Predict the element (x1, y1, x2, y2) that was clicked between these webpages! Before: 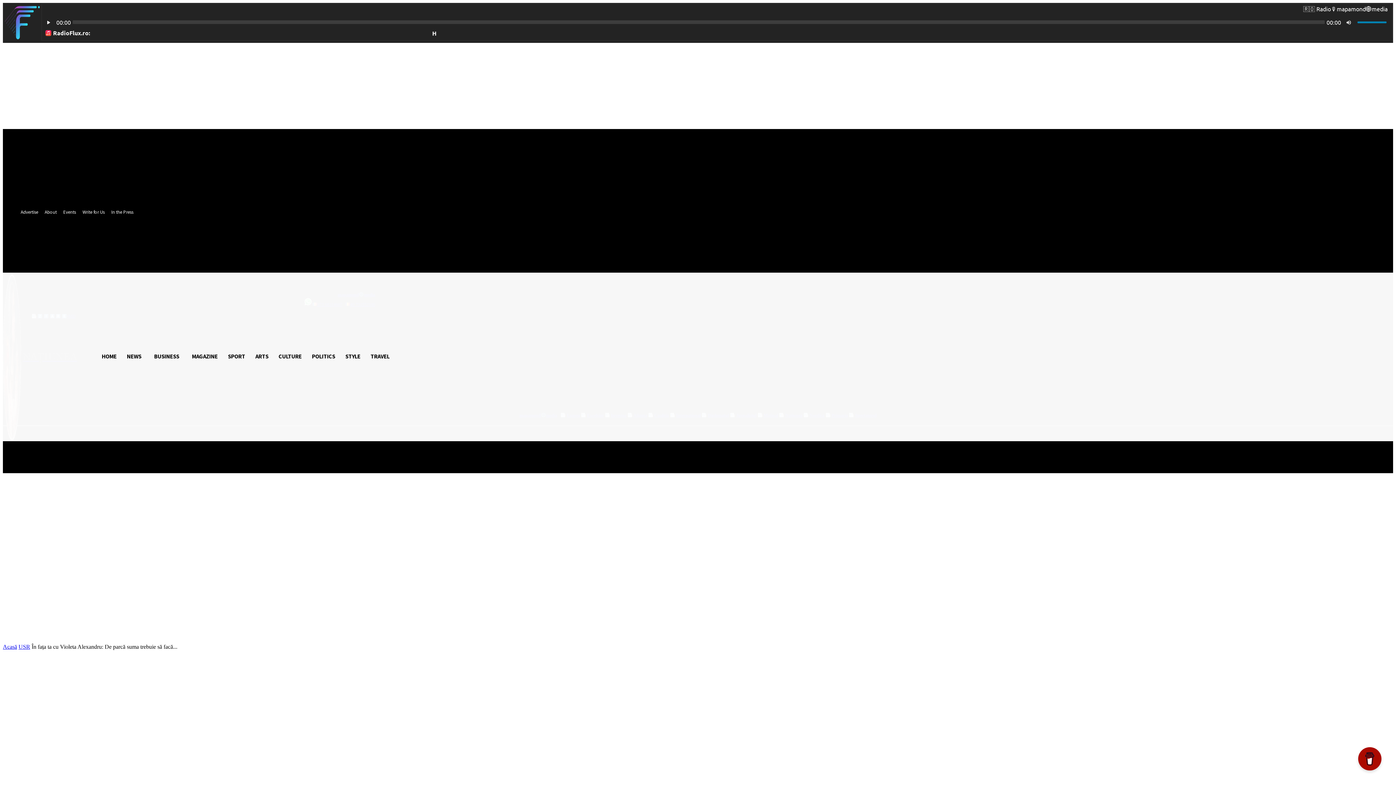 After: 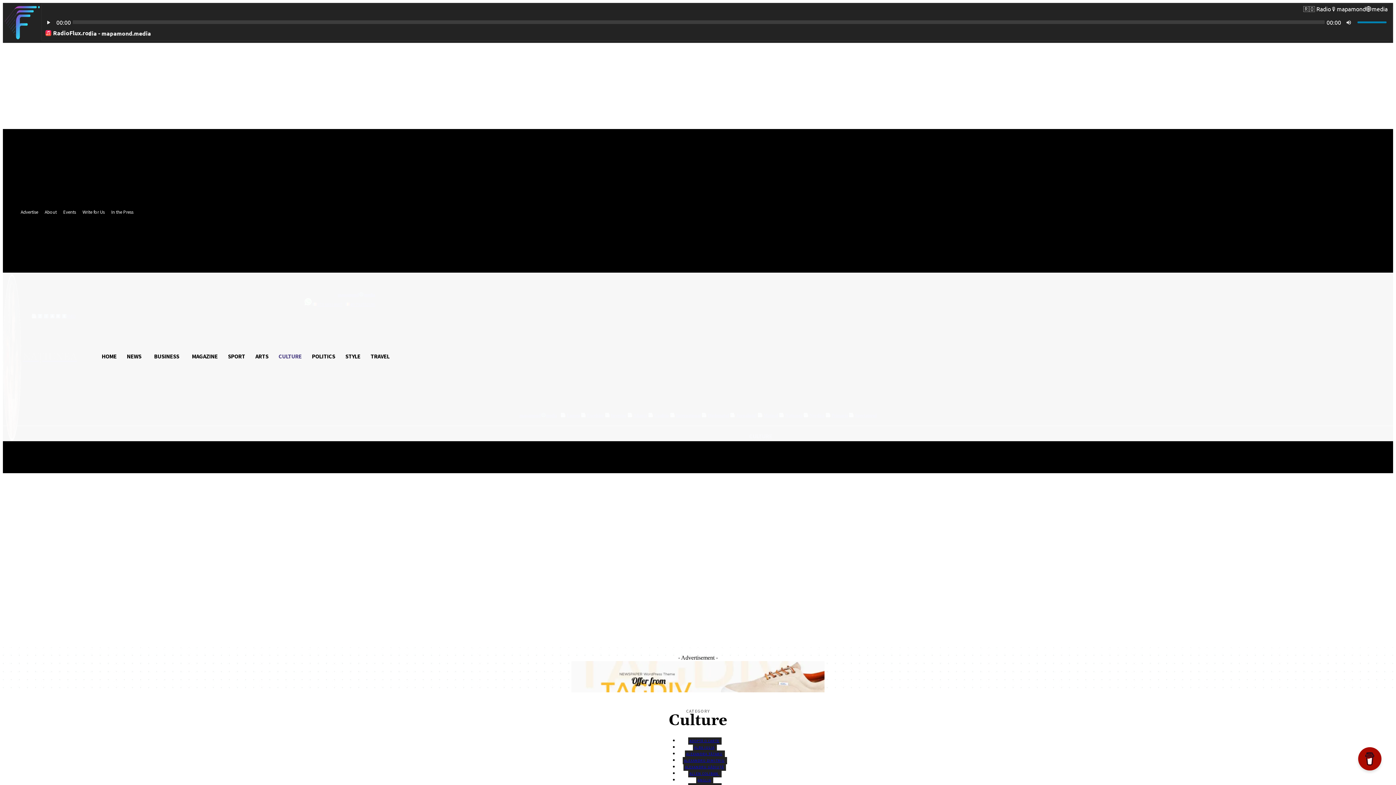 Action: label: CULTURE bbox: (273, 346, 306, 366)